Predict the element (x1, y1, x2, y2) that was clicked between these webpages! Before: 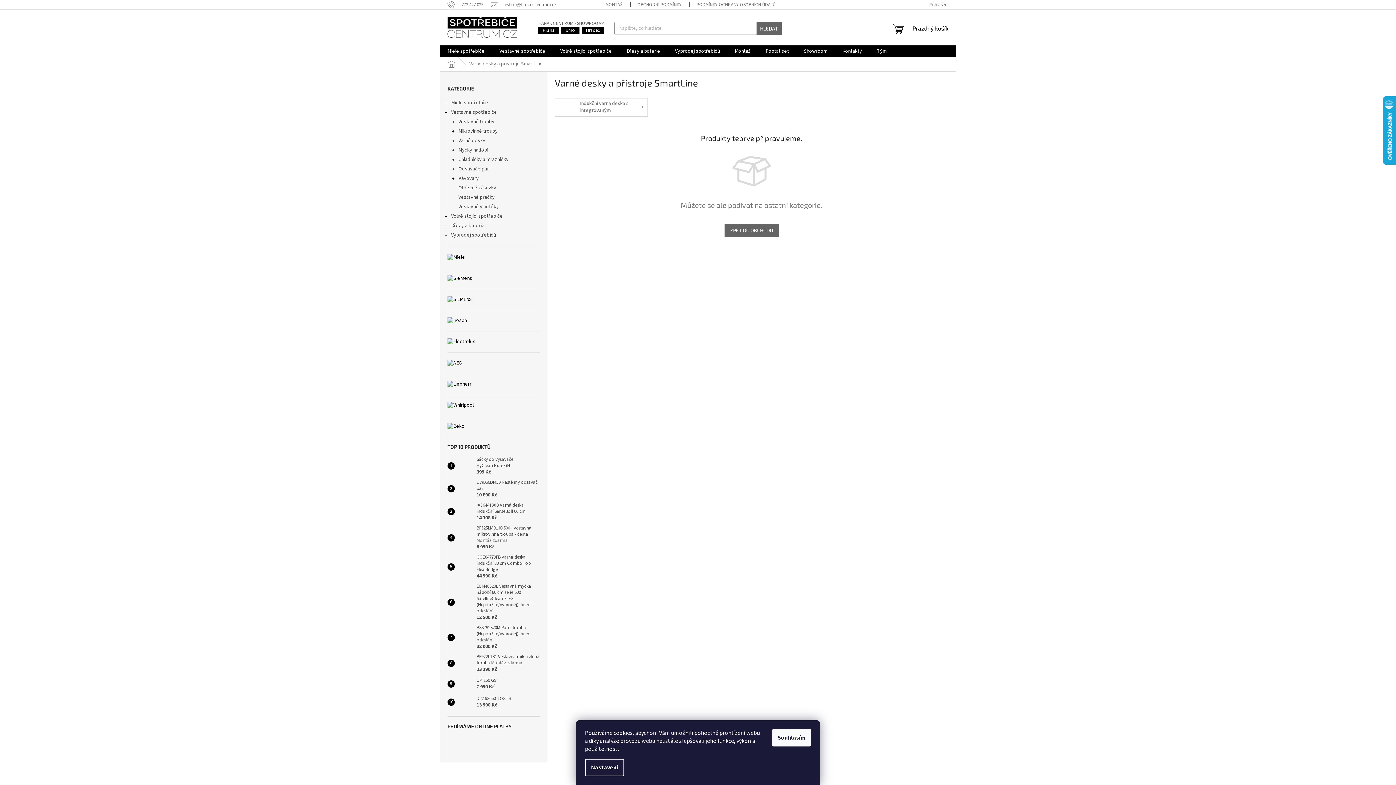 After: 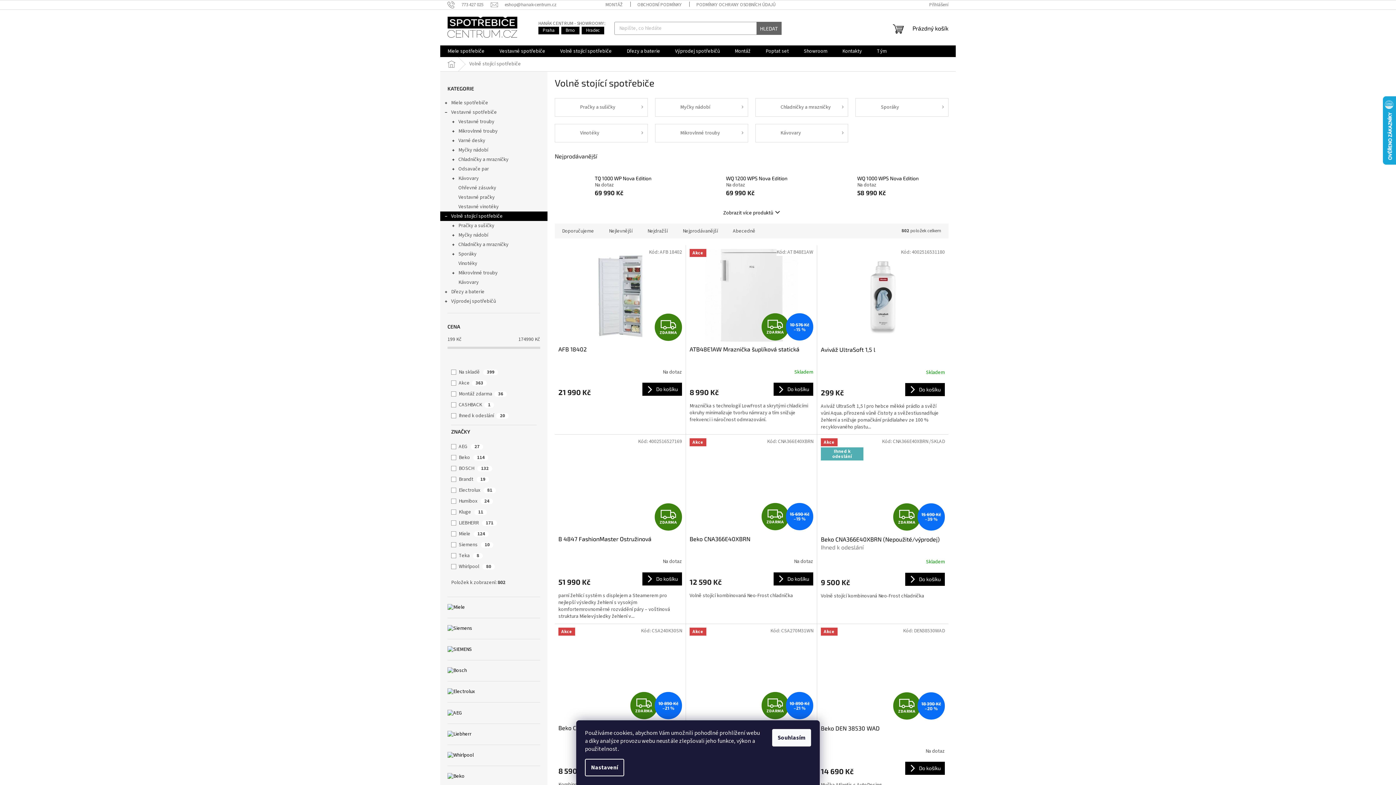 Action: label: Volně stojící spotřebiče
  bbox: (440, 211, 547, 221)